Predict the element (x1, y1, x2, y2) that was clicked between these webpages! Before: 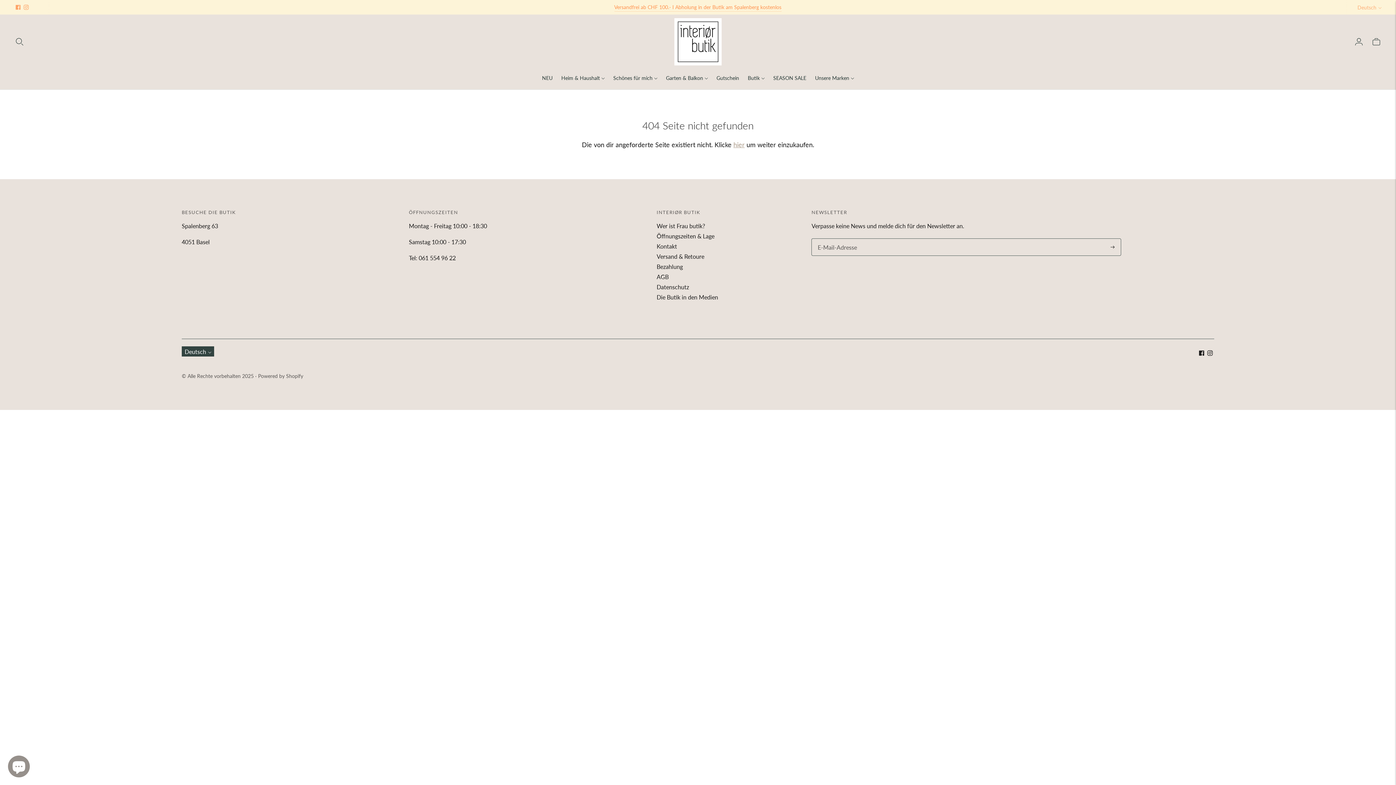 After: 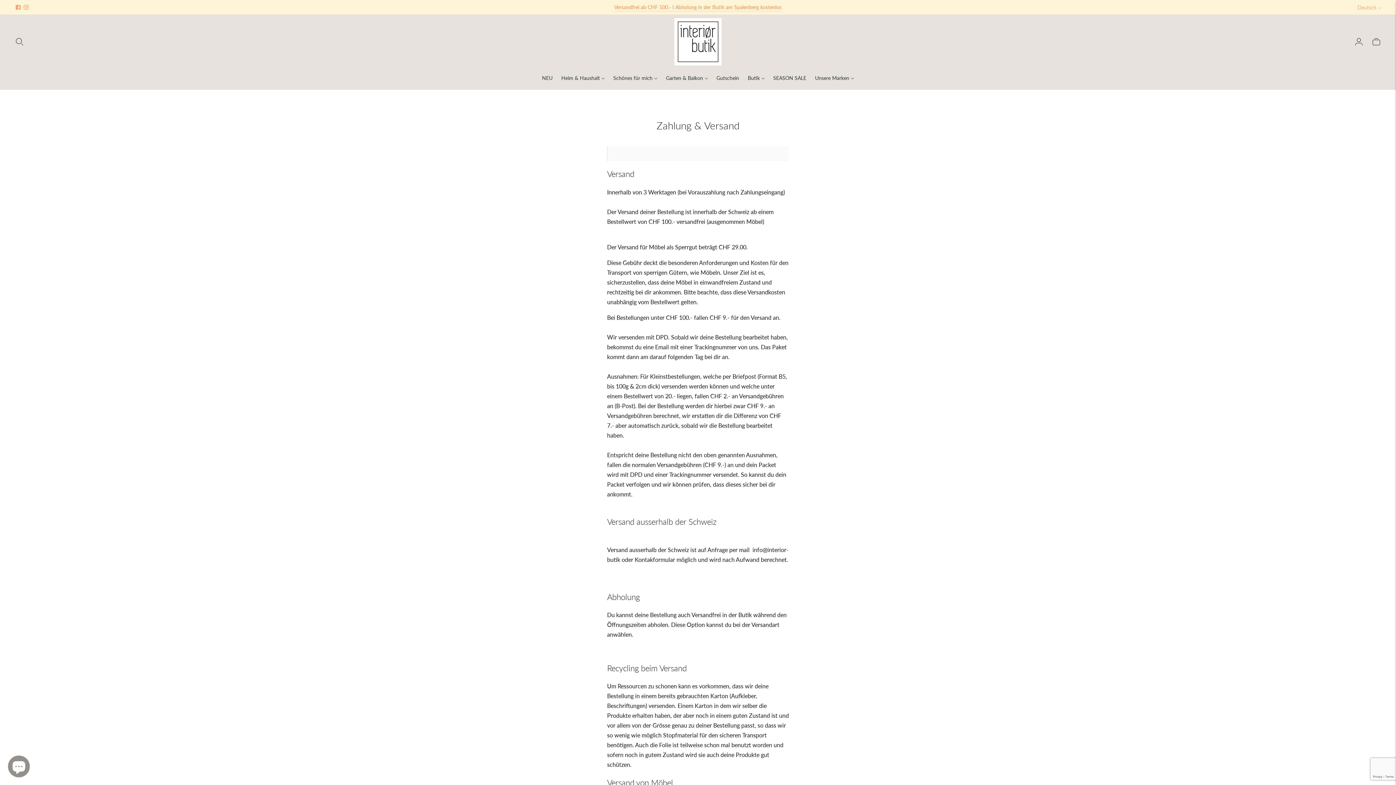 Action: label: Versand & Retoure bbox: (656, 253, 704, 260)